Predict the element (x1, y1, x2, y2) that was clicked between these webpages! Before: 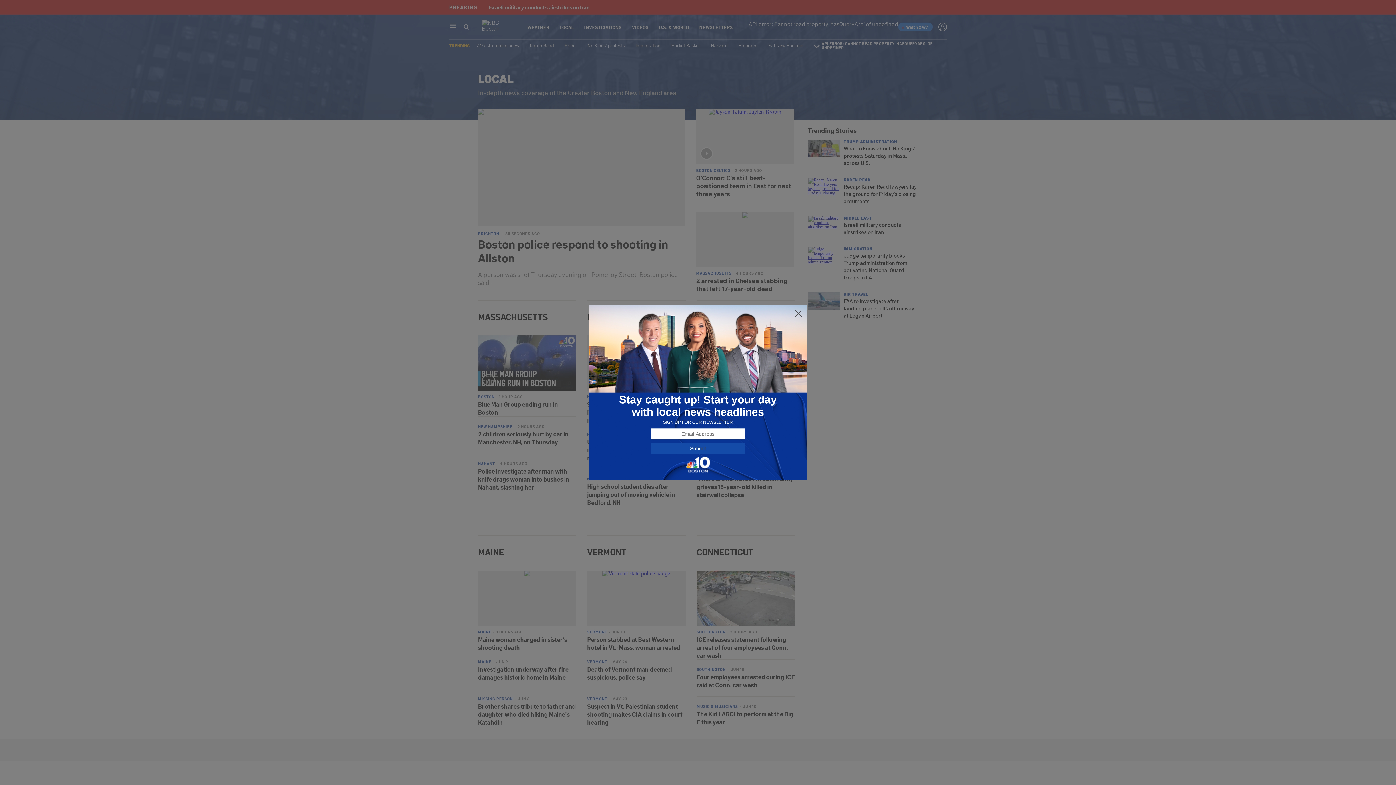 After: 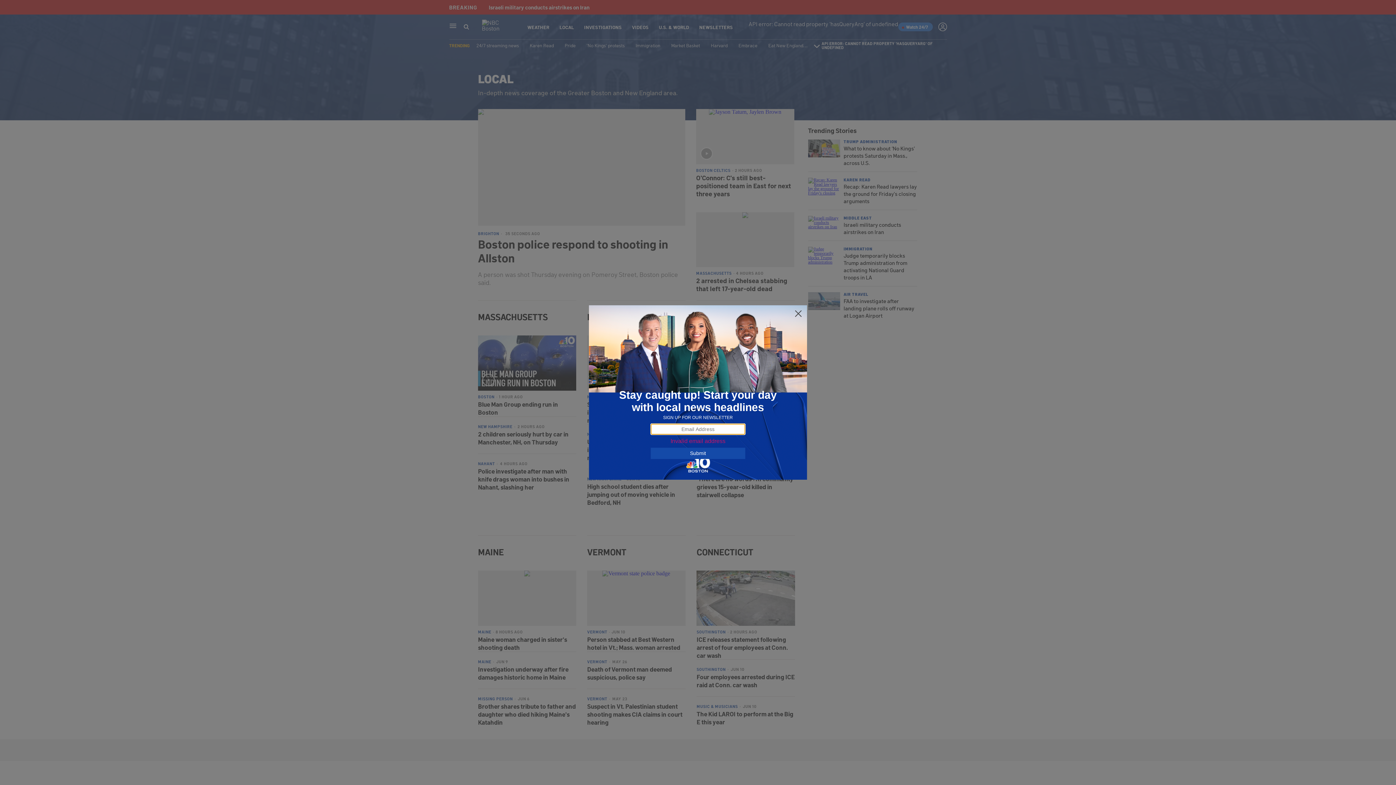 Action: label: Submit bbox: (650, 443, 745, 454)